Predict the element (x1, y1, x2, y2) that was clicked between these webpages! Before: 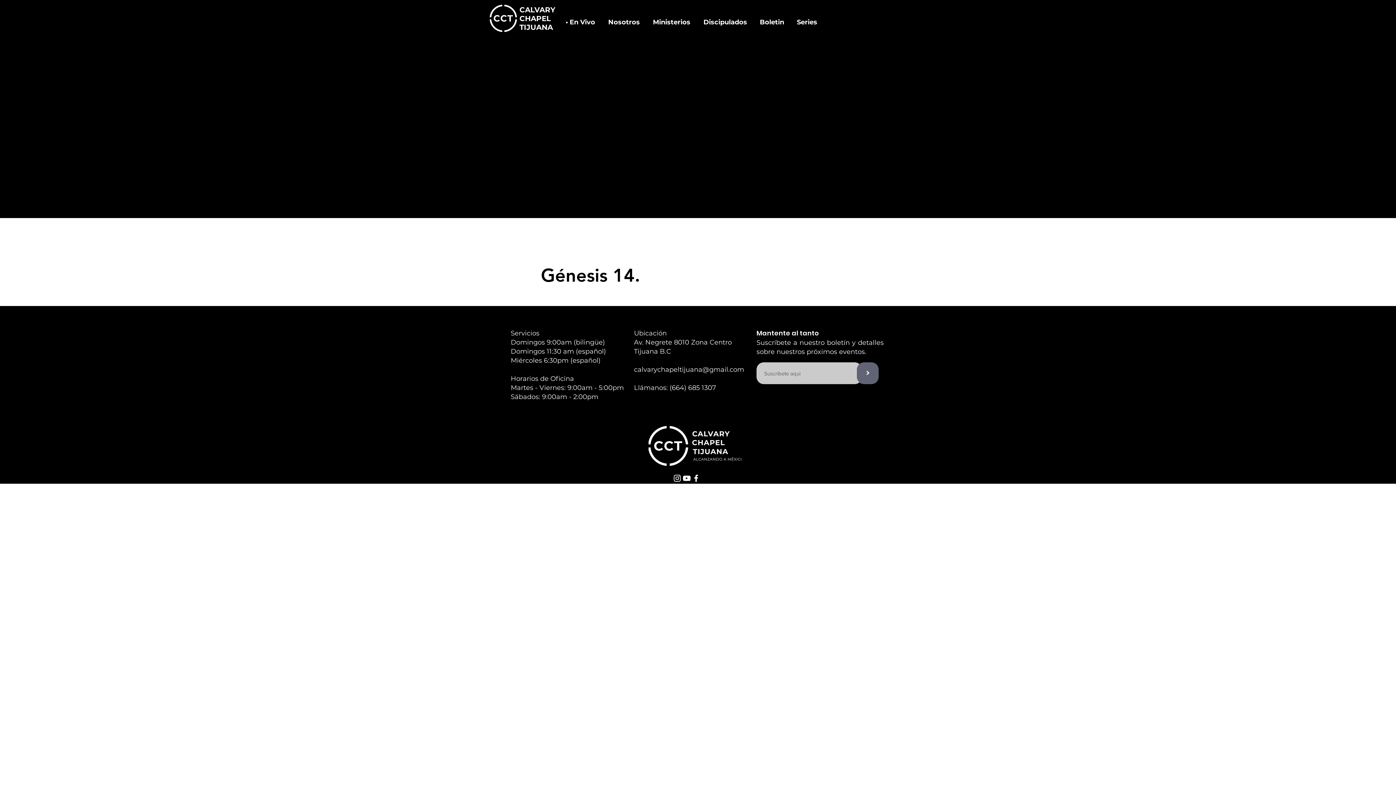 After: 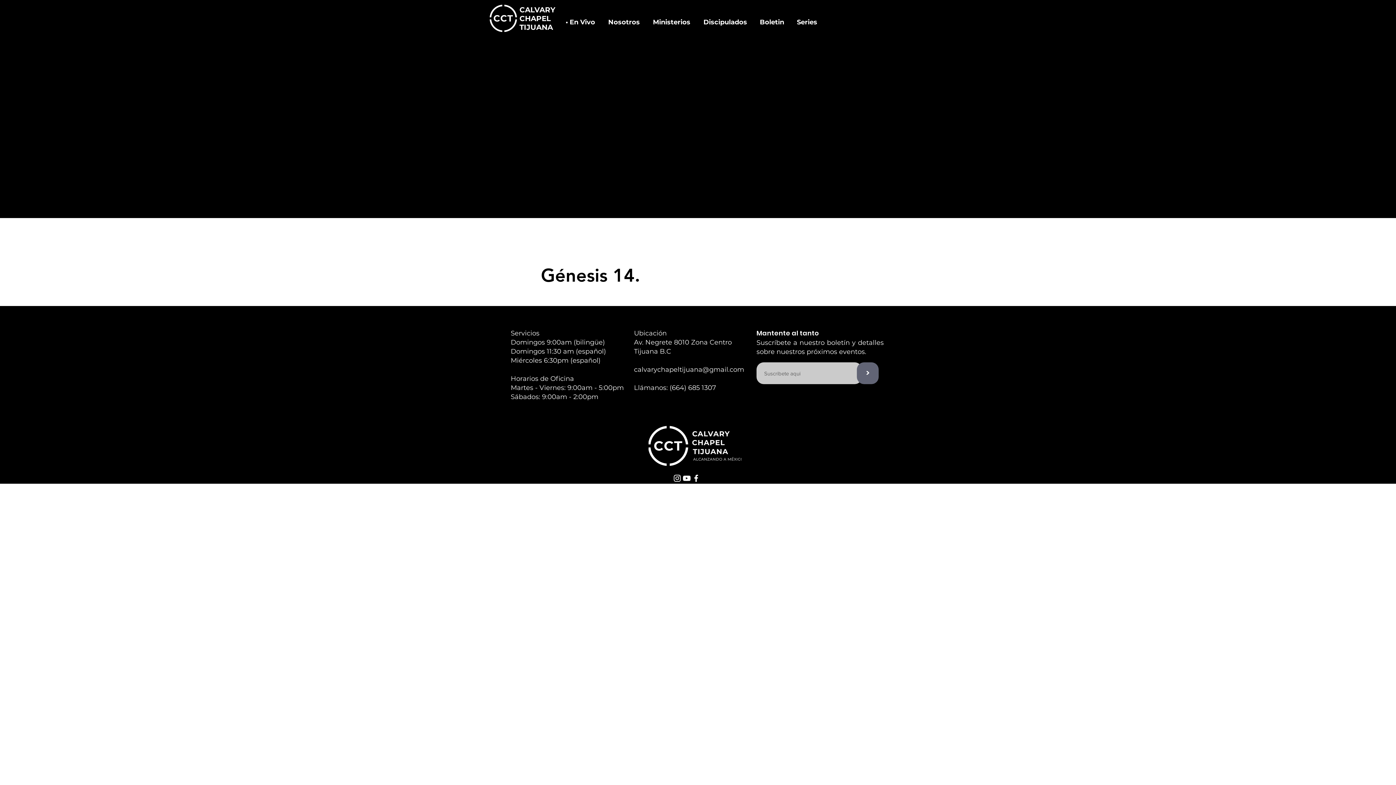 Action: label: White YouTube Icon bbox: (682, 473, 691, 483)